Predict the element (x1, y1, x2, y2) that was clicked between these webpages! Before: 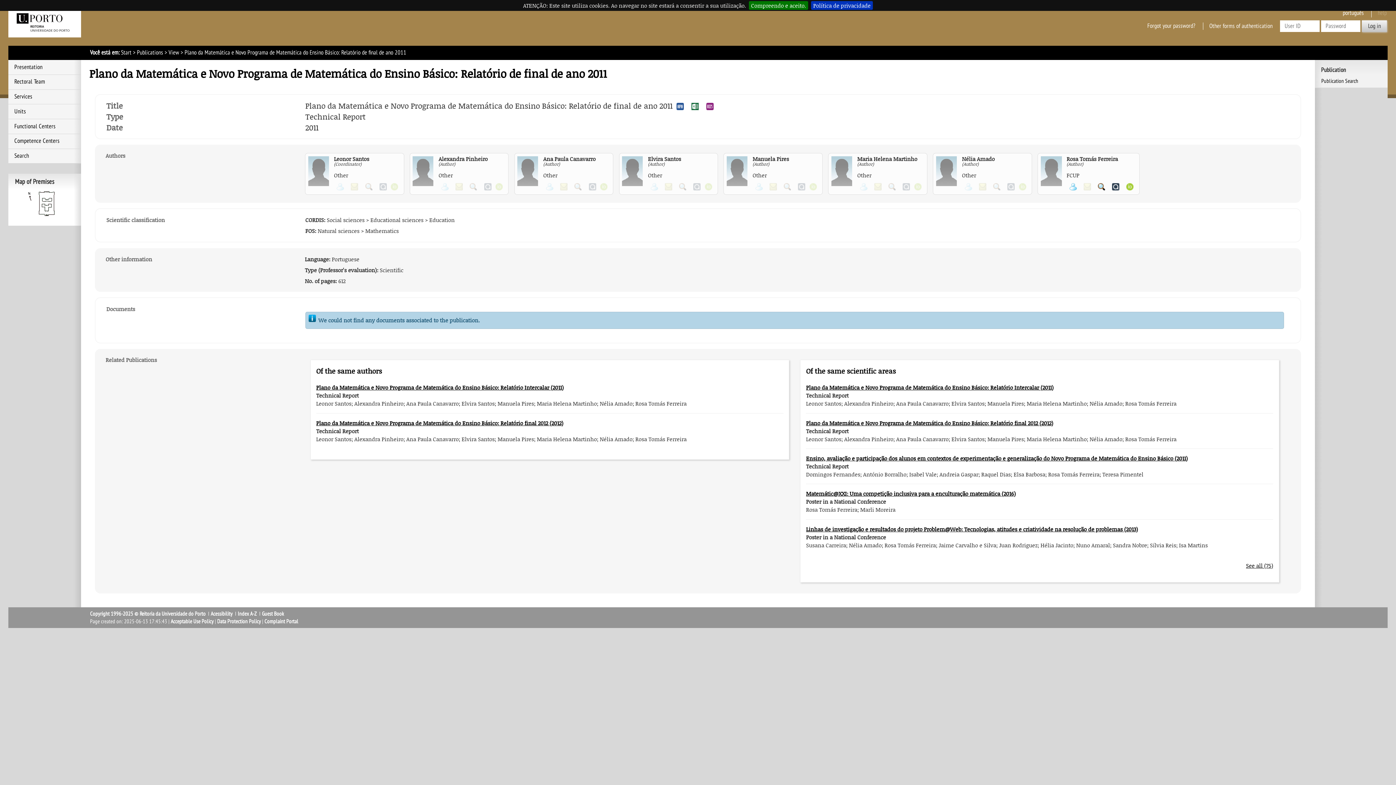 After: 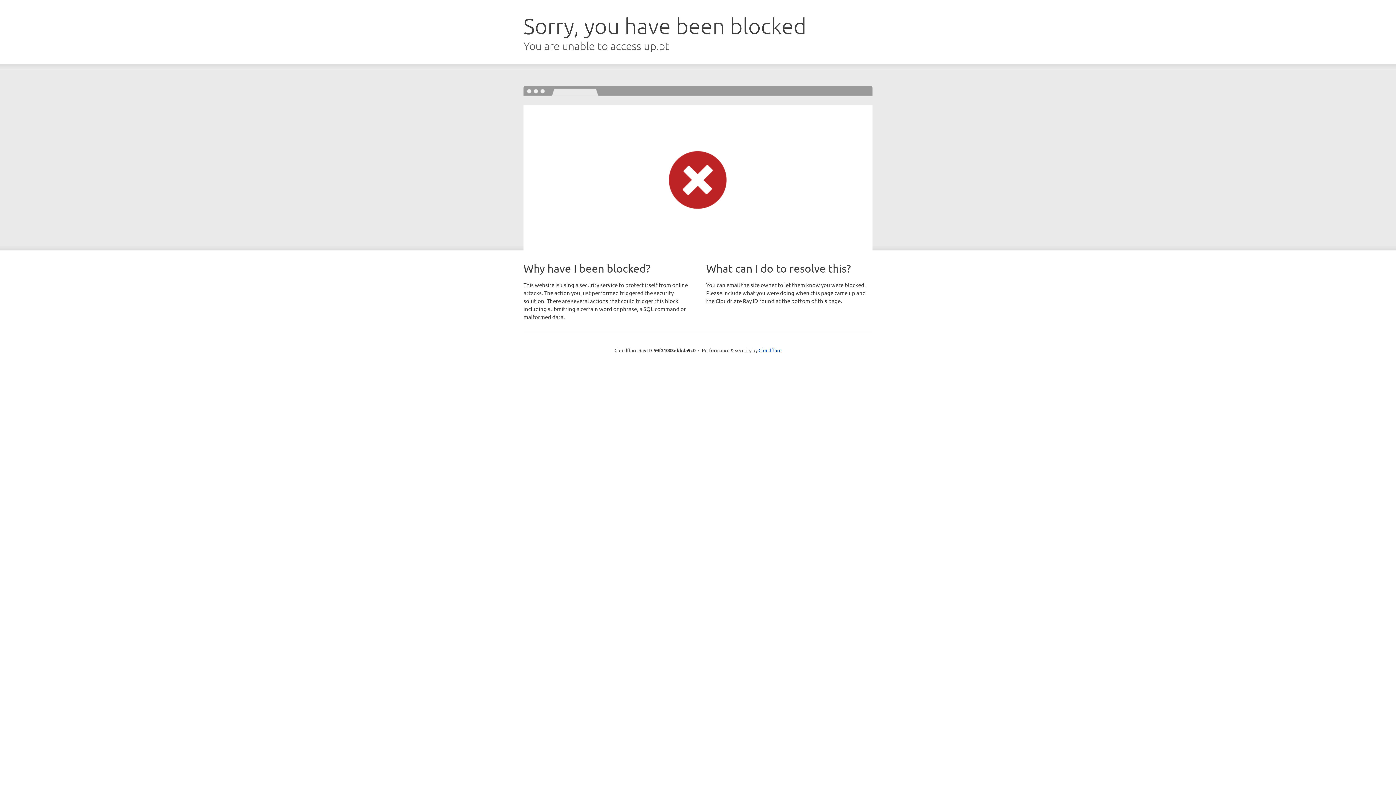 Action: bbox: (811, 1, 873, 9) label: Política de privacidade